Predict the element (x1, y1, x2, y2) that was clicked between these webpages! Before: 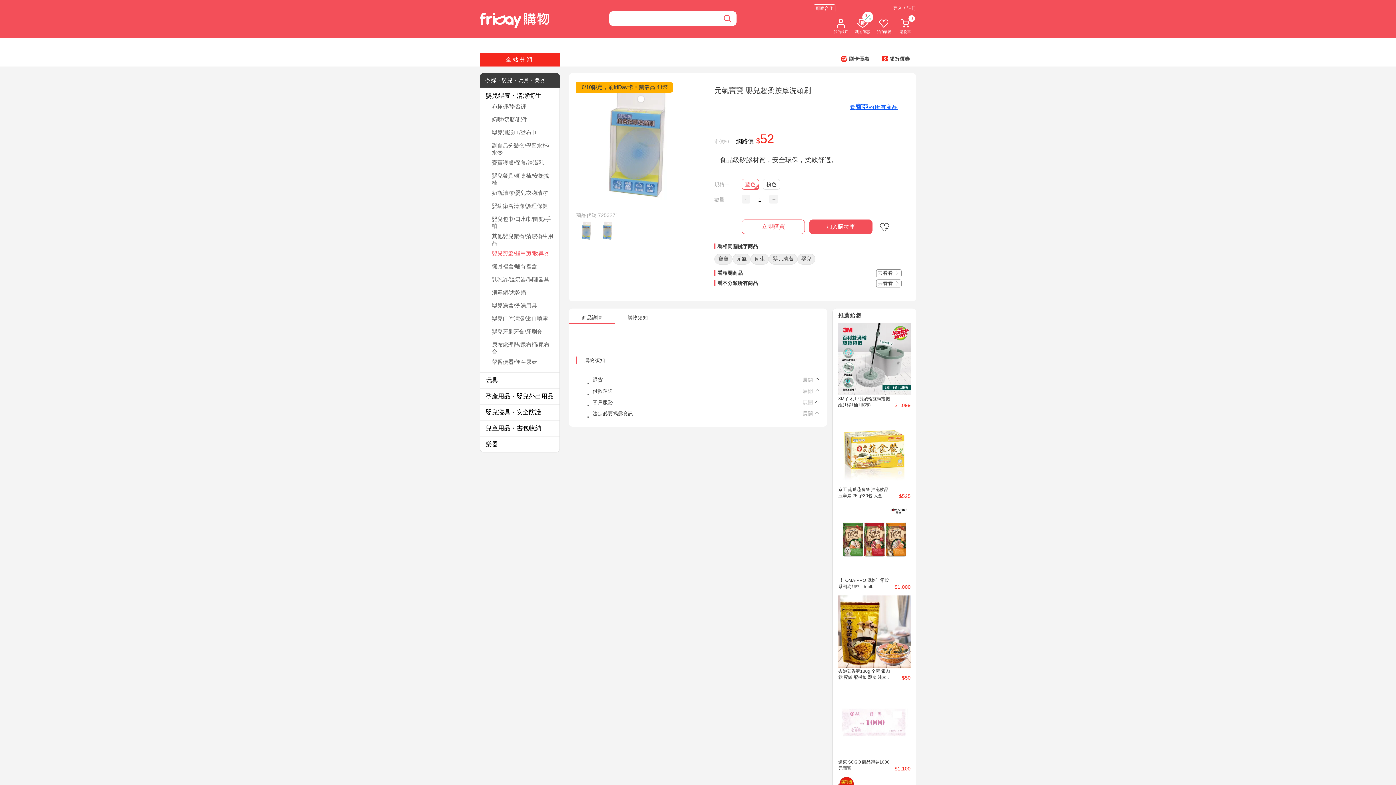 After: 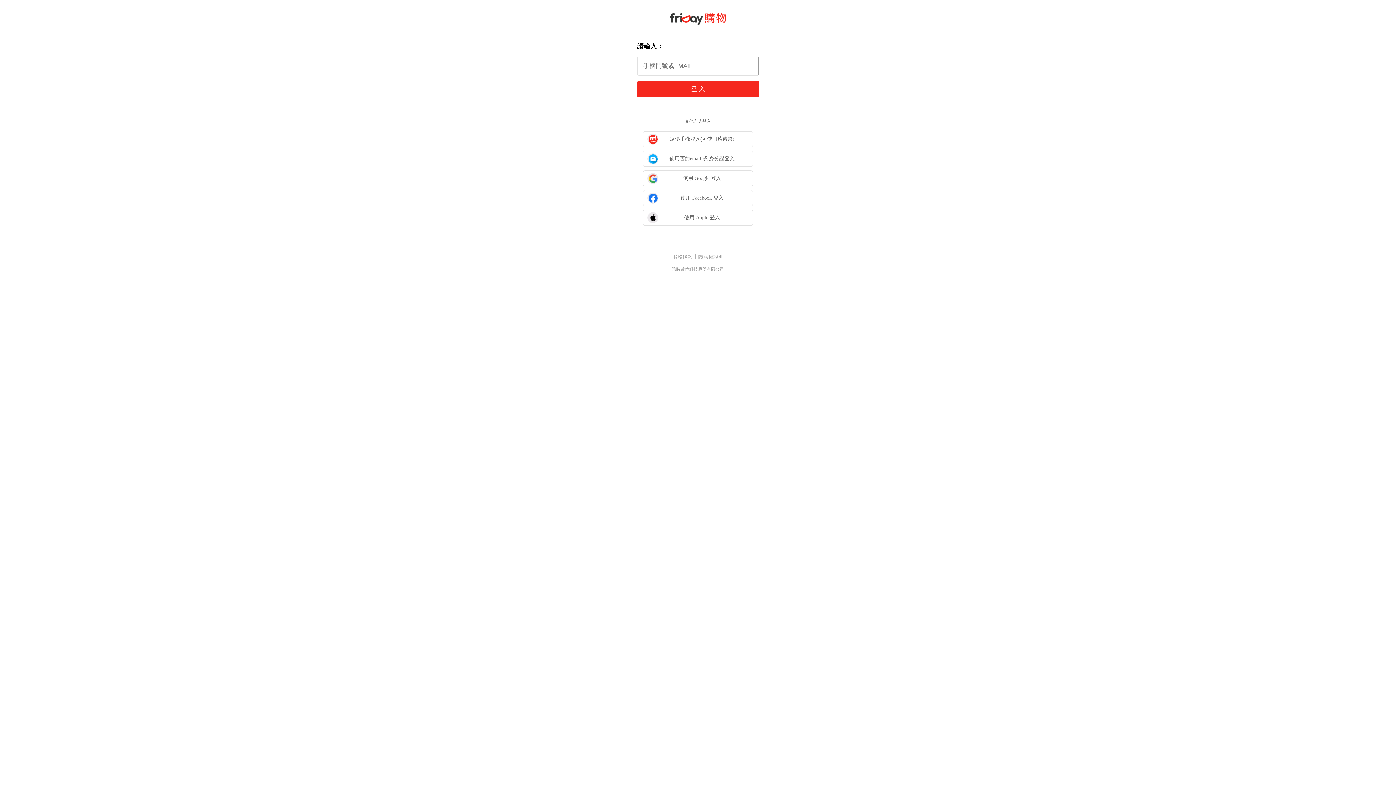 Action: label: 立即購買 bbox: (741, 183, 805, 197)